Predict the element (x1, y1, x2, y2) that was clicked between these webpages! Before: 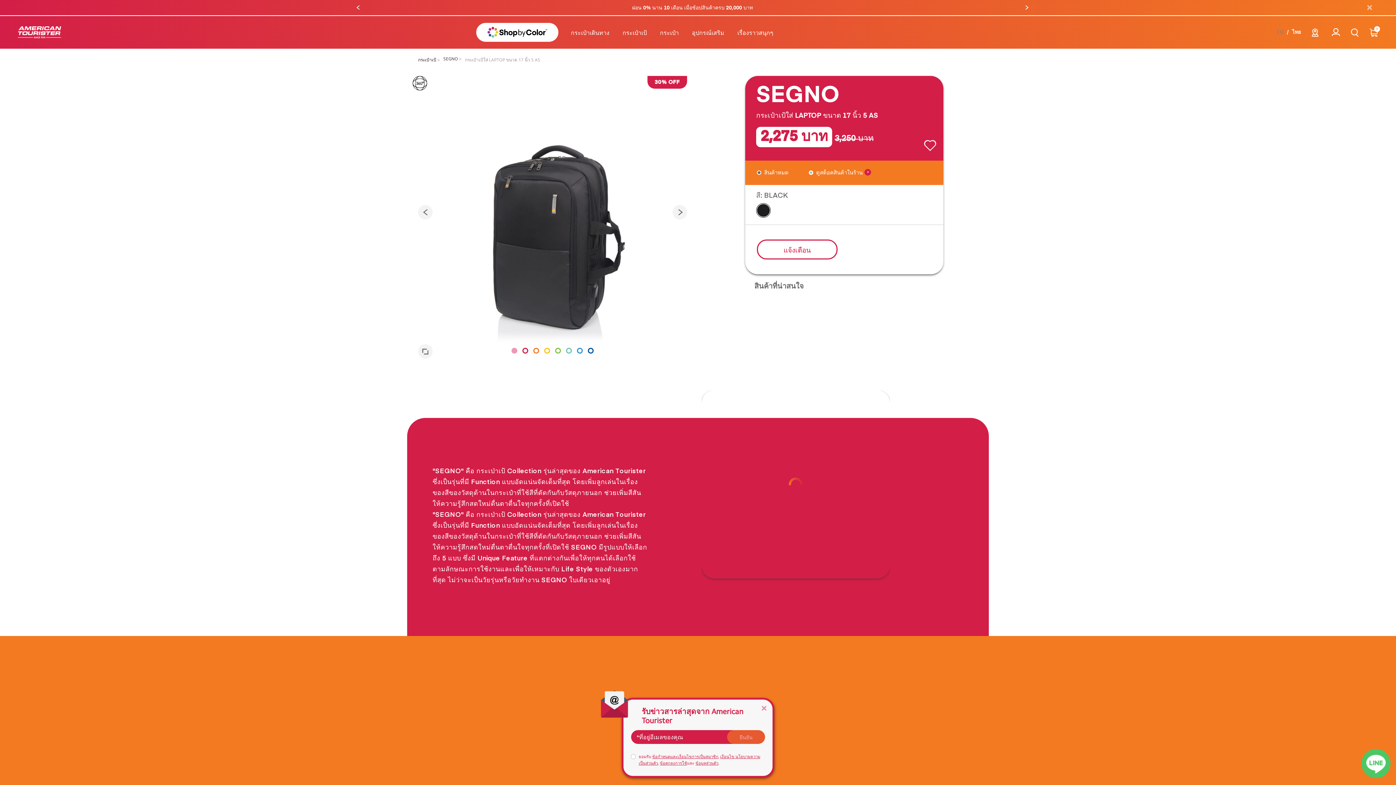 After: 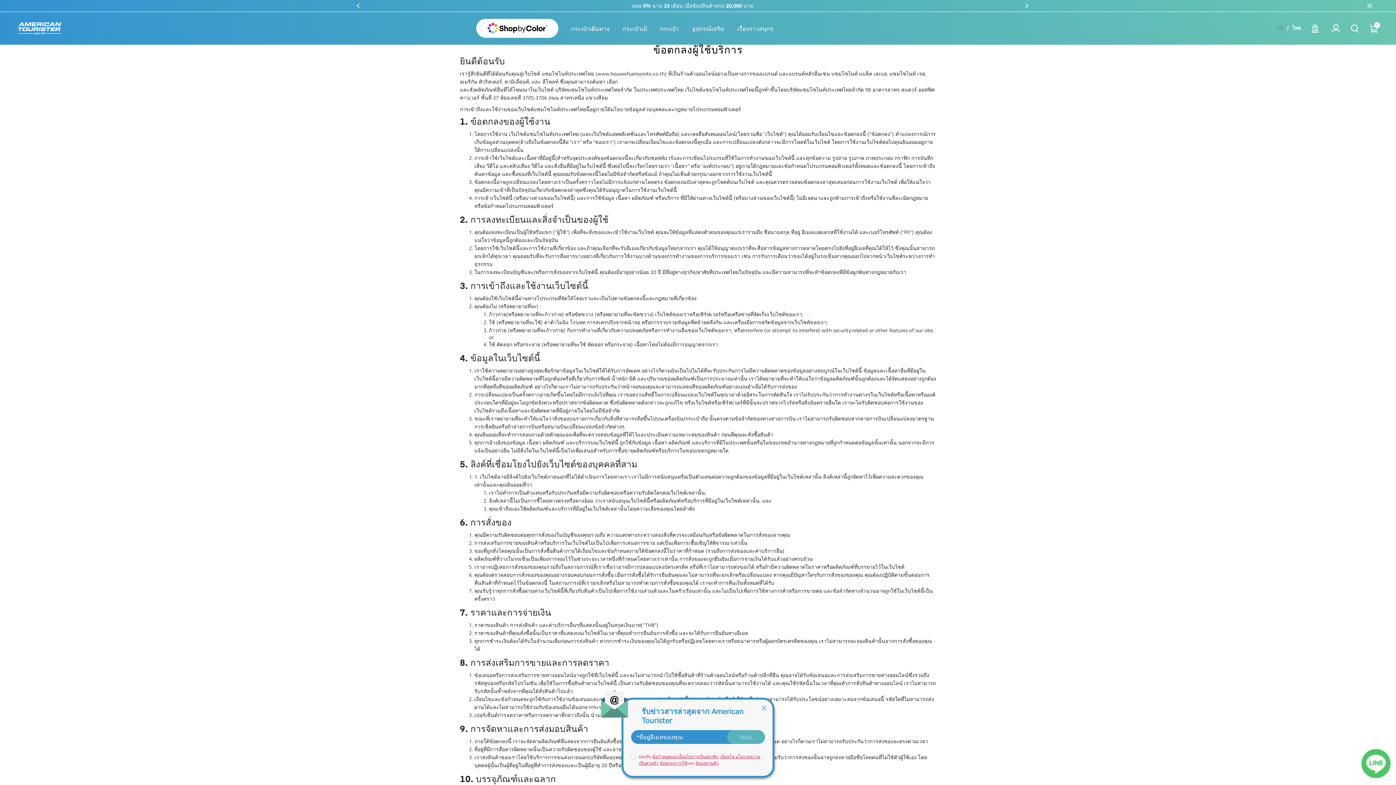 Action: bbox: (659, 761, 687, 766) label: ข้อตกลงการใช้